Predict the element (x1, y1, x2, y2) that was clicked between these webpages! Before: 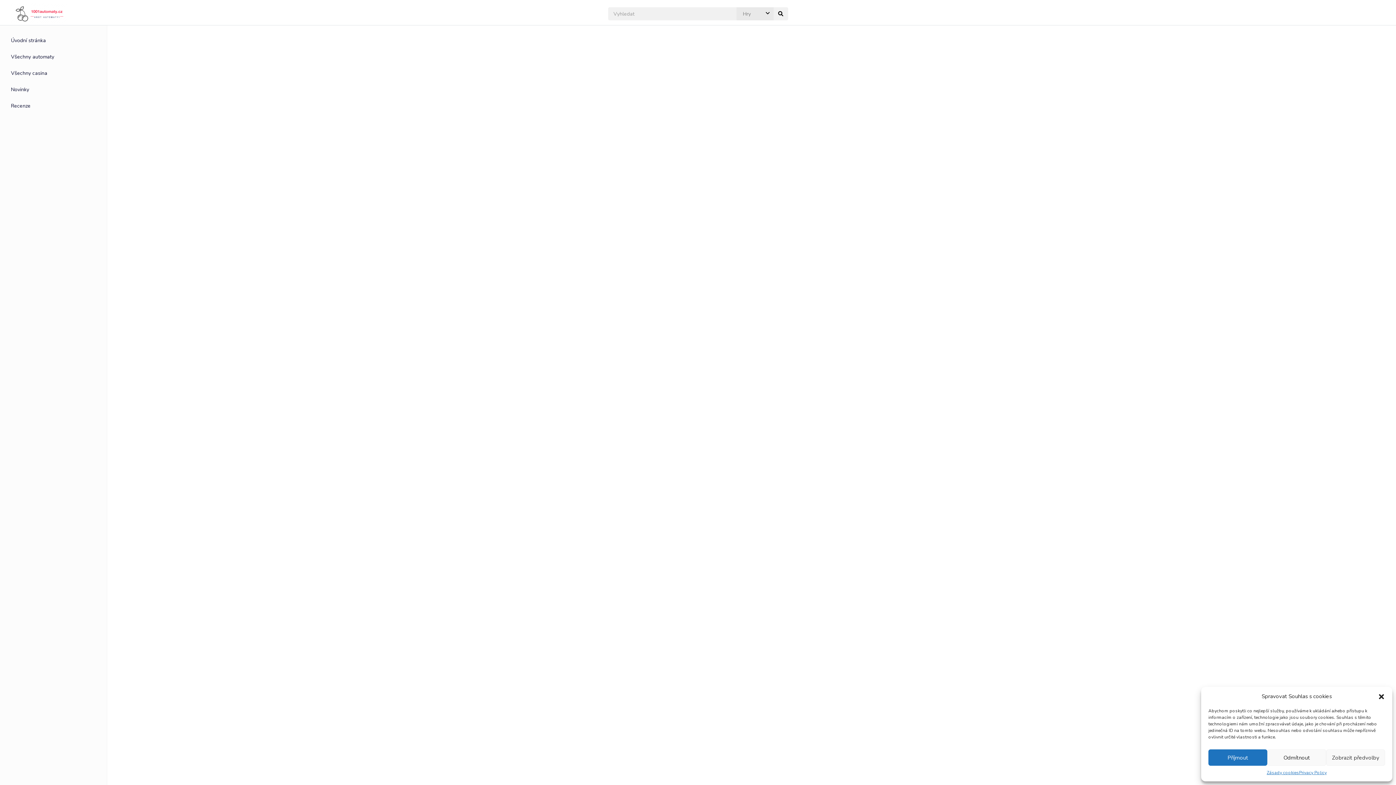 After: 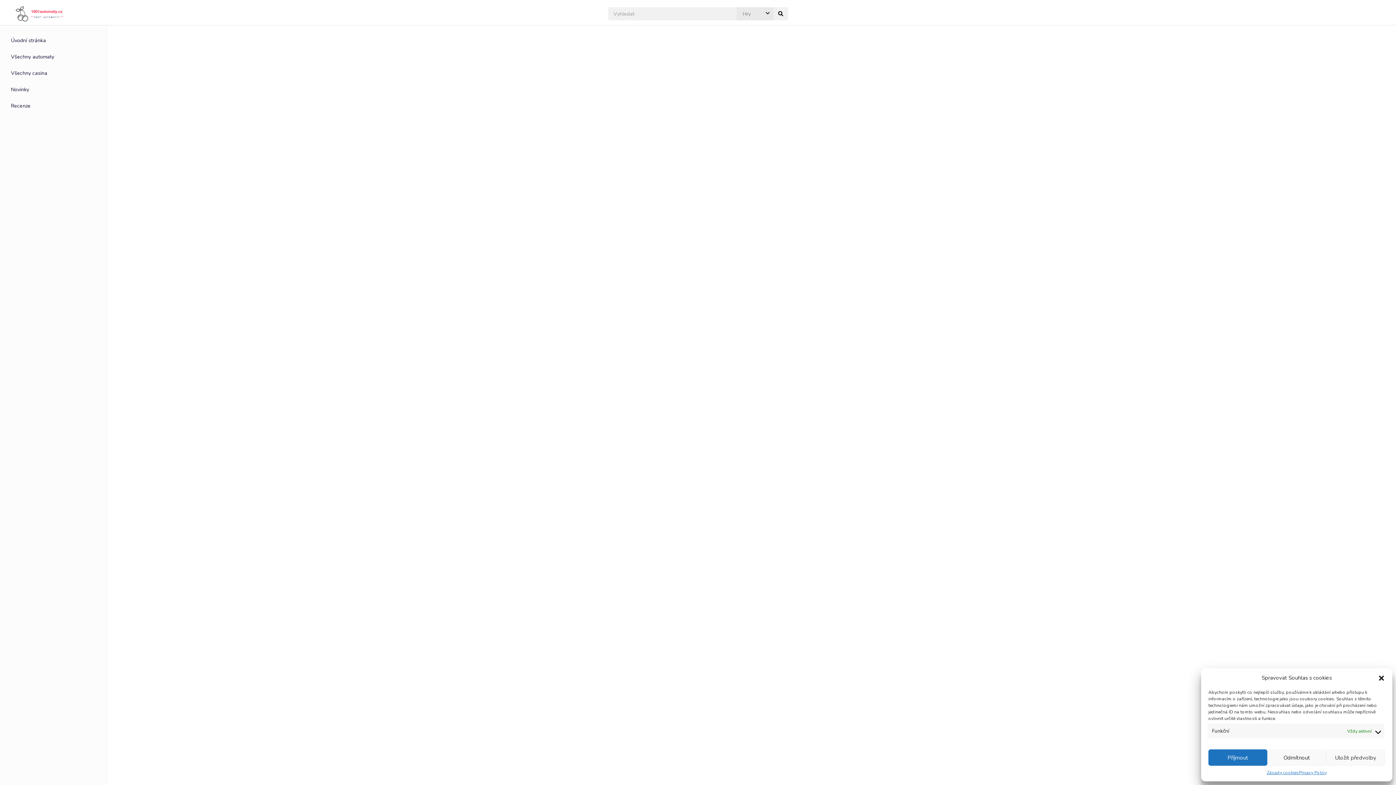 Action: label: Zobrazit předvolby bbox: (1326, 749, 1385, 766)